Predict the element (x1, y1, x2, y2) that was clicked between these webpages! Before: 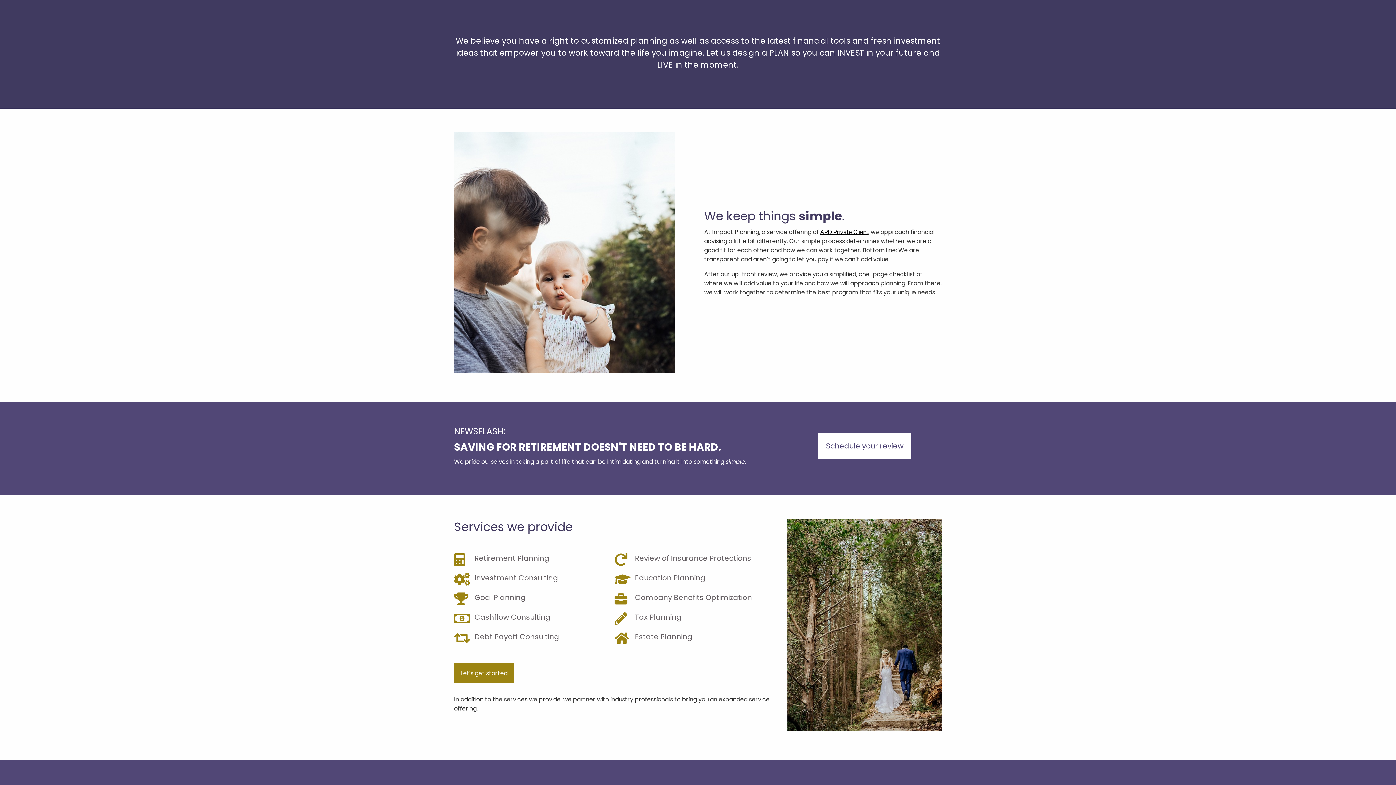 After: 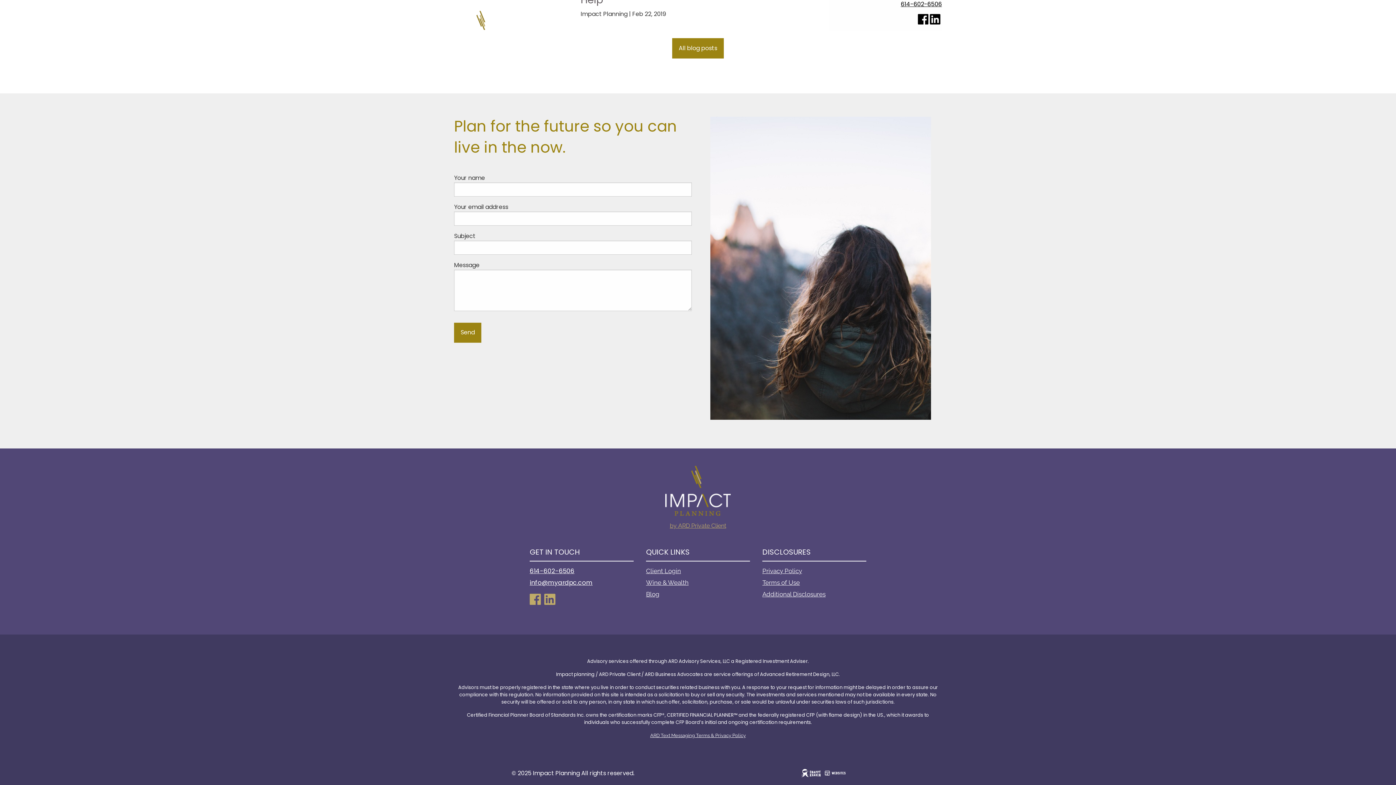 Action: label: Let's get started bbox: (454, 663, 514, 683)